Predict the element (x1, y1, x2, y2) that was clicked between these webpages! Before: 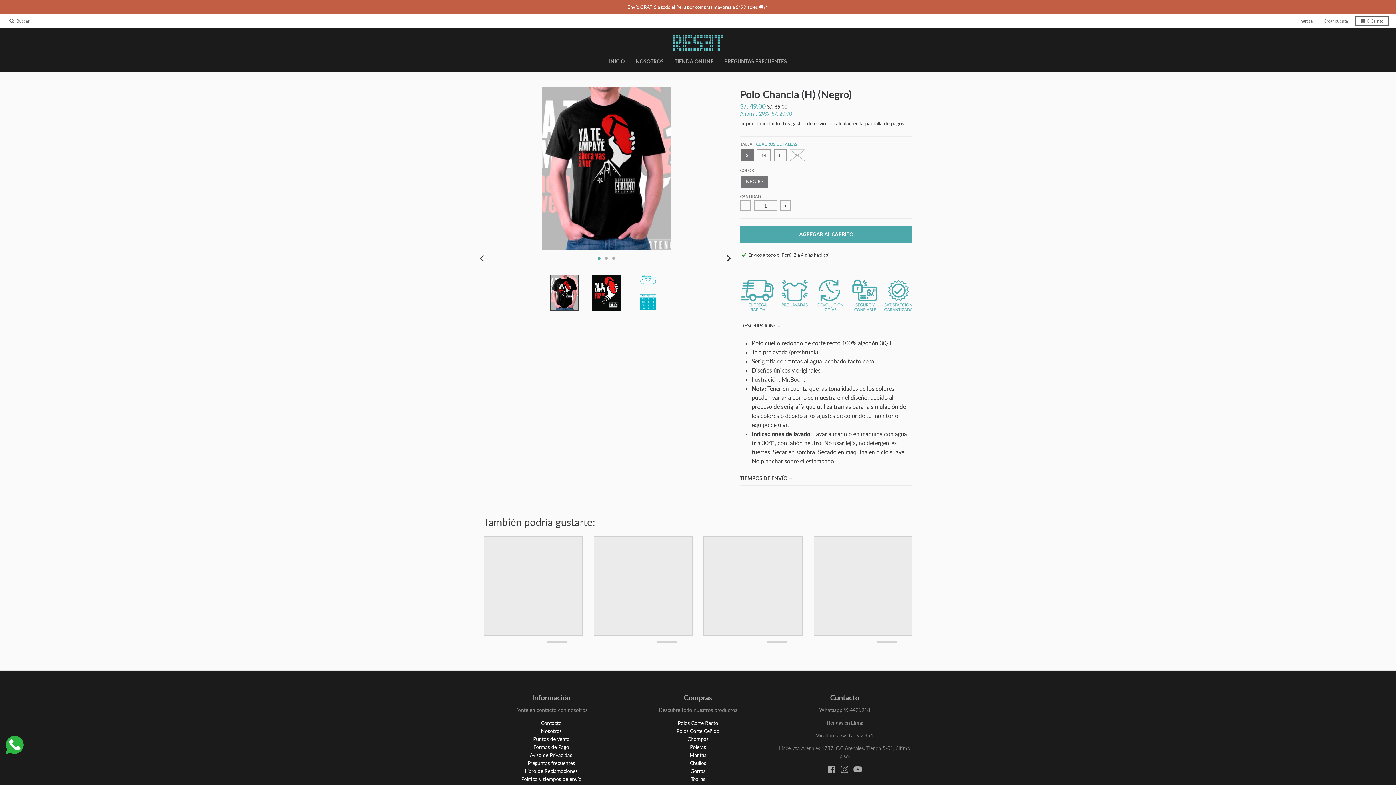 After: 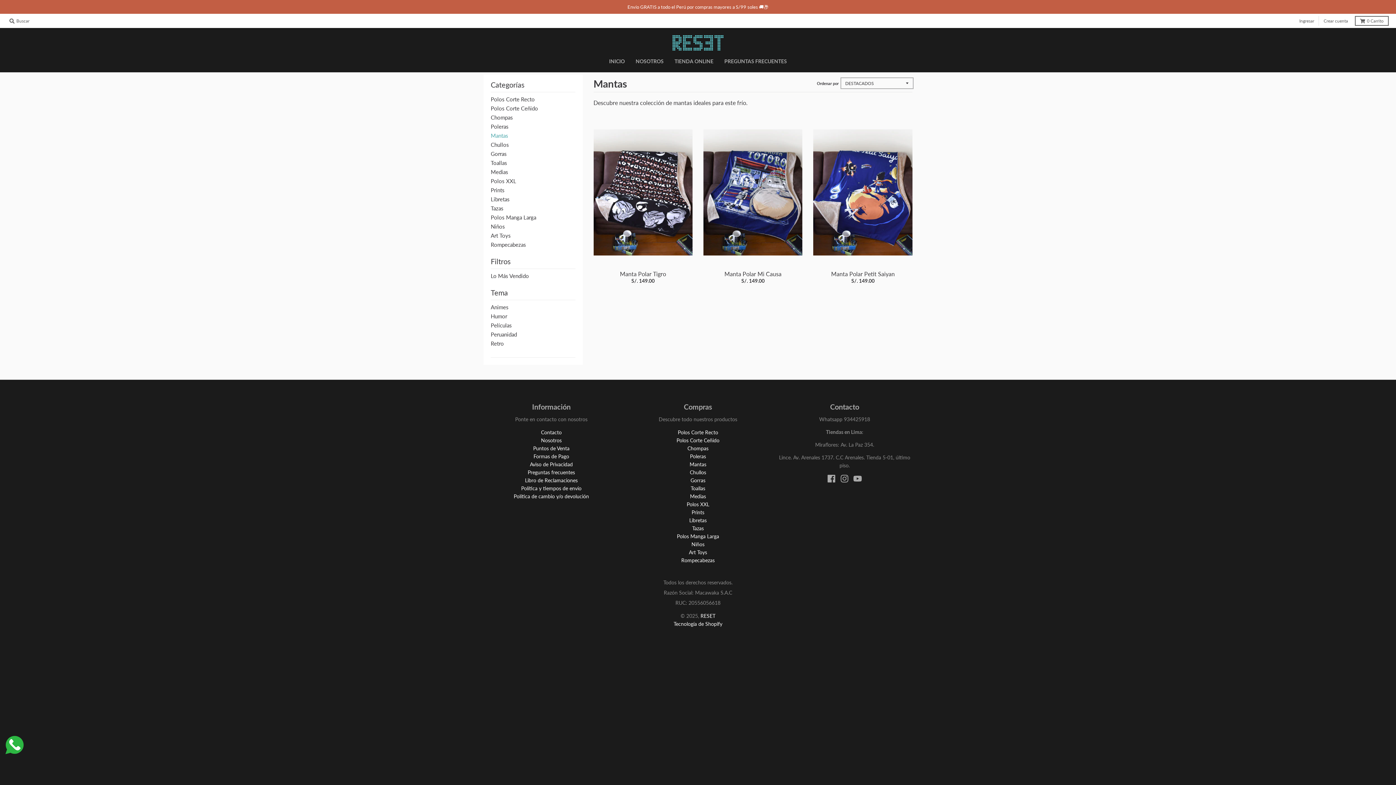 Action: bbox: (689, 752, 706, 758) label: Mantas